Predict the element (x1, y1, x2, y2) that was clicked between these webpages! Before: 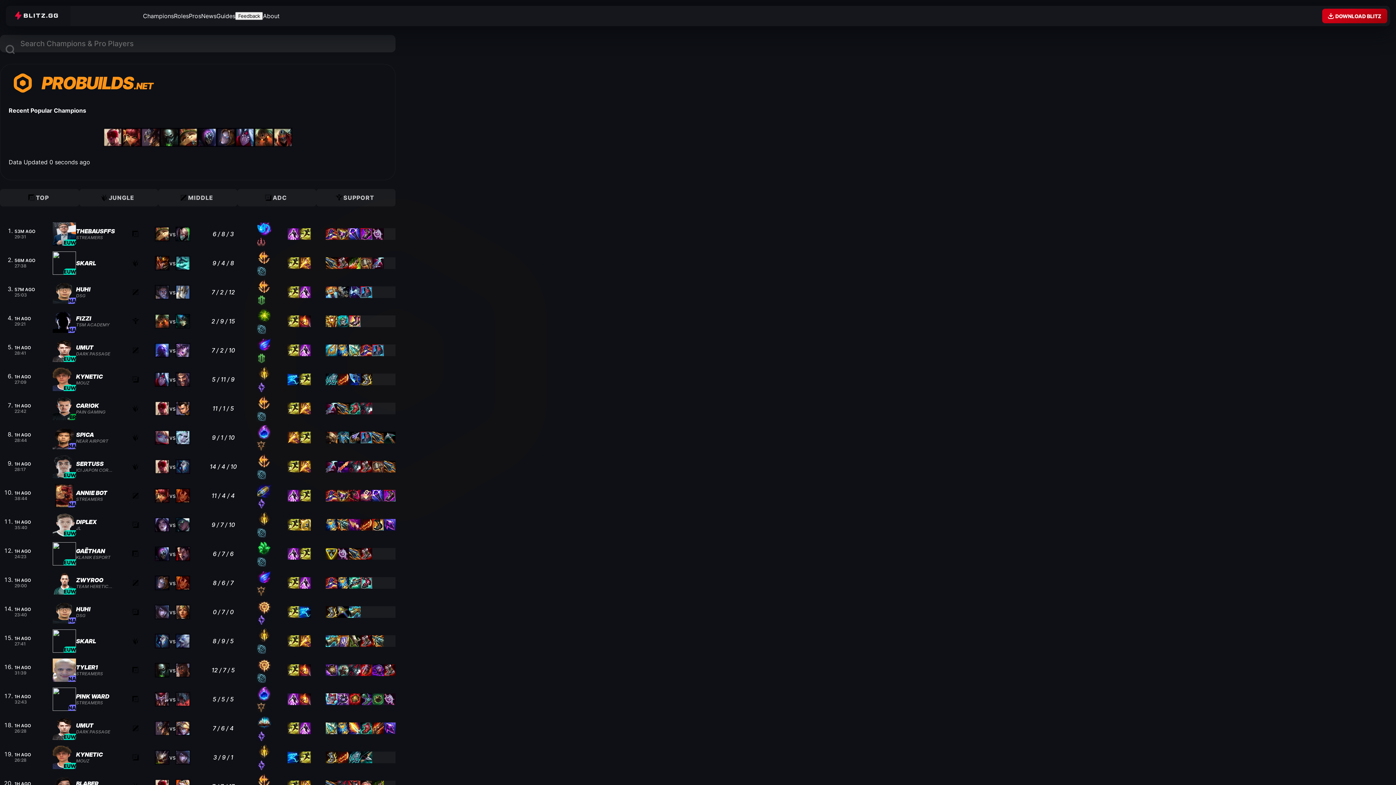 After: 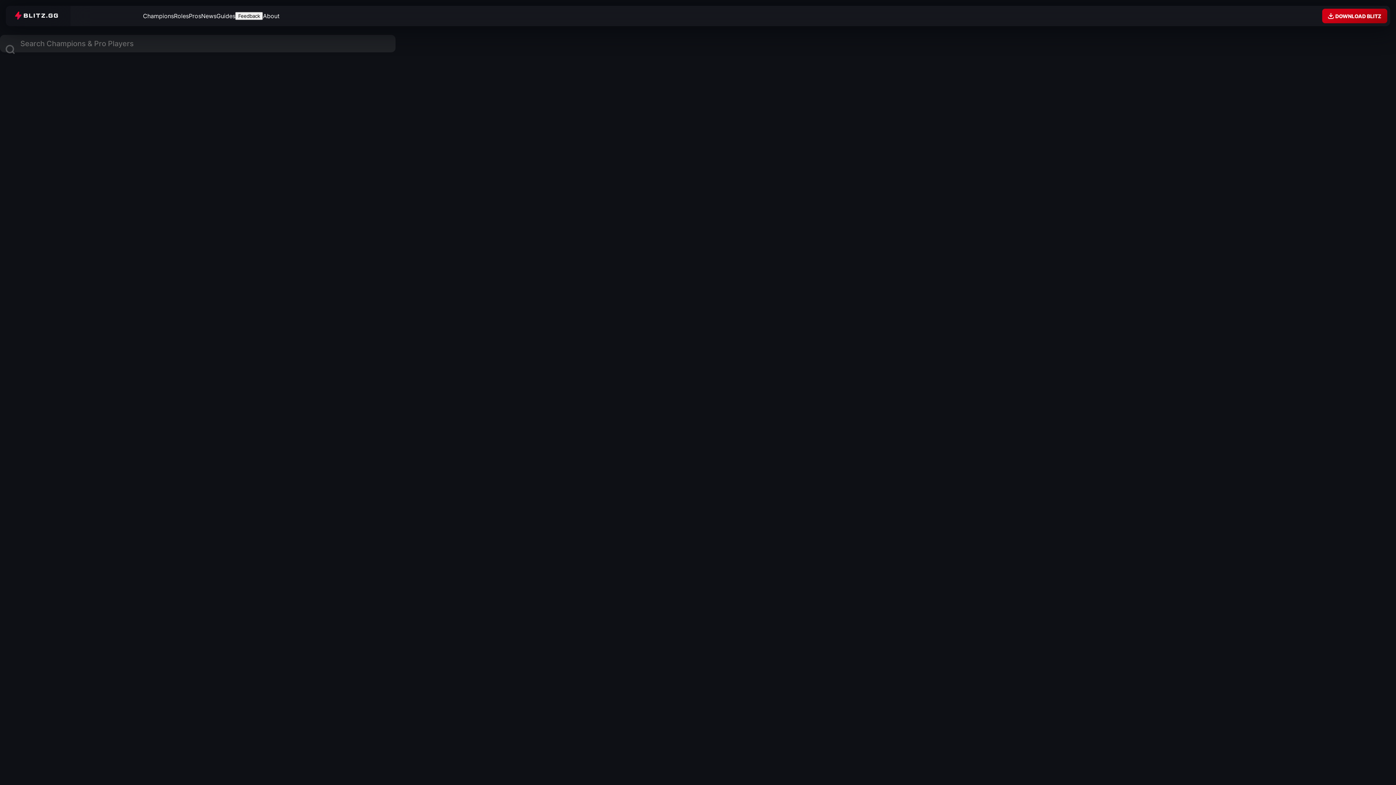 Action: label: 1H AGO
28:41
EUW
UMUT
DARK PASSAGE
vs
7 / 2 / 10 bbox: (14, 337, 395, 363)